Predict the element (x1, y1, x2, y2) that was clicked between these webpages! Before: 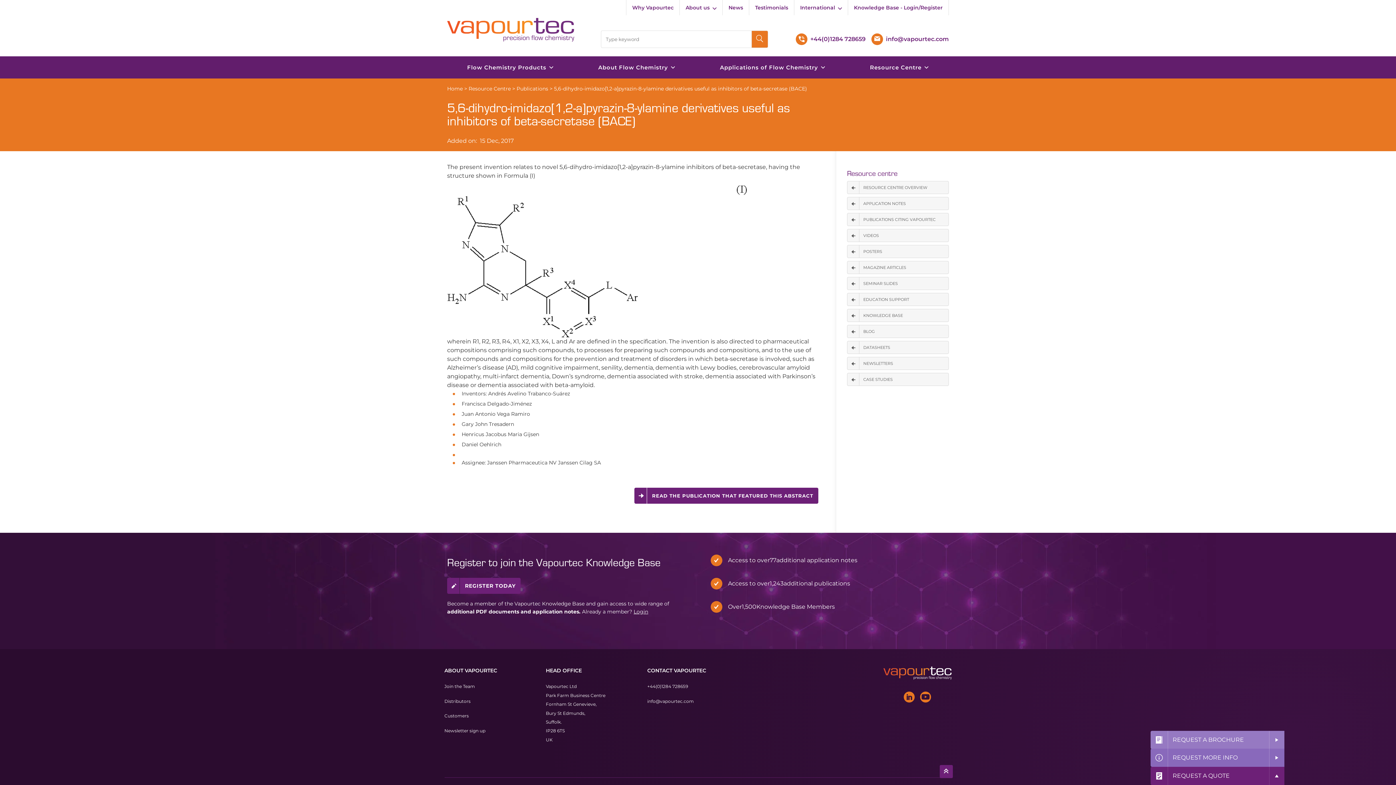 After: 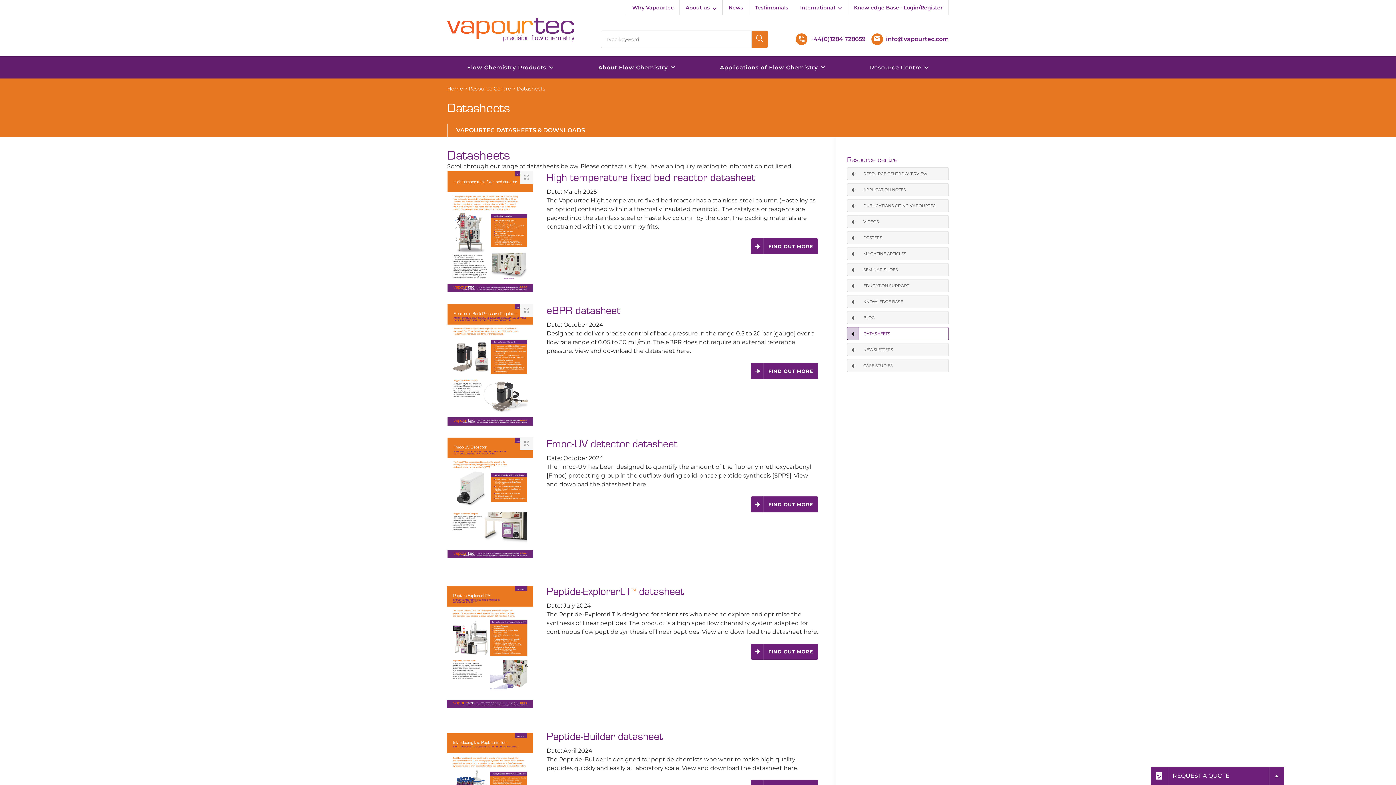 Action: label: DATASHEETS bbox: (847, 341, 949, 354)